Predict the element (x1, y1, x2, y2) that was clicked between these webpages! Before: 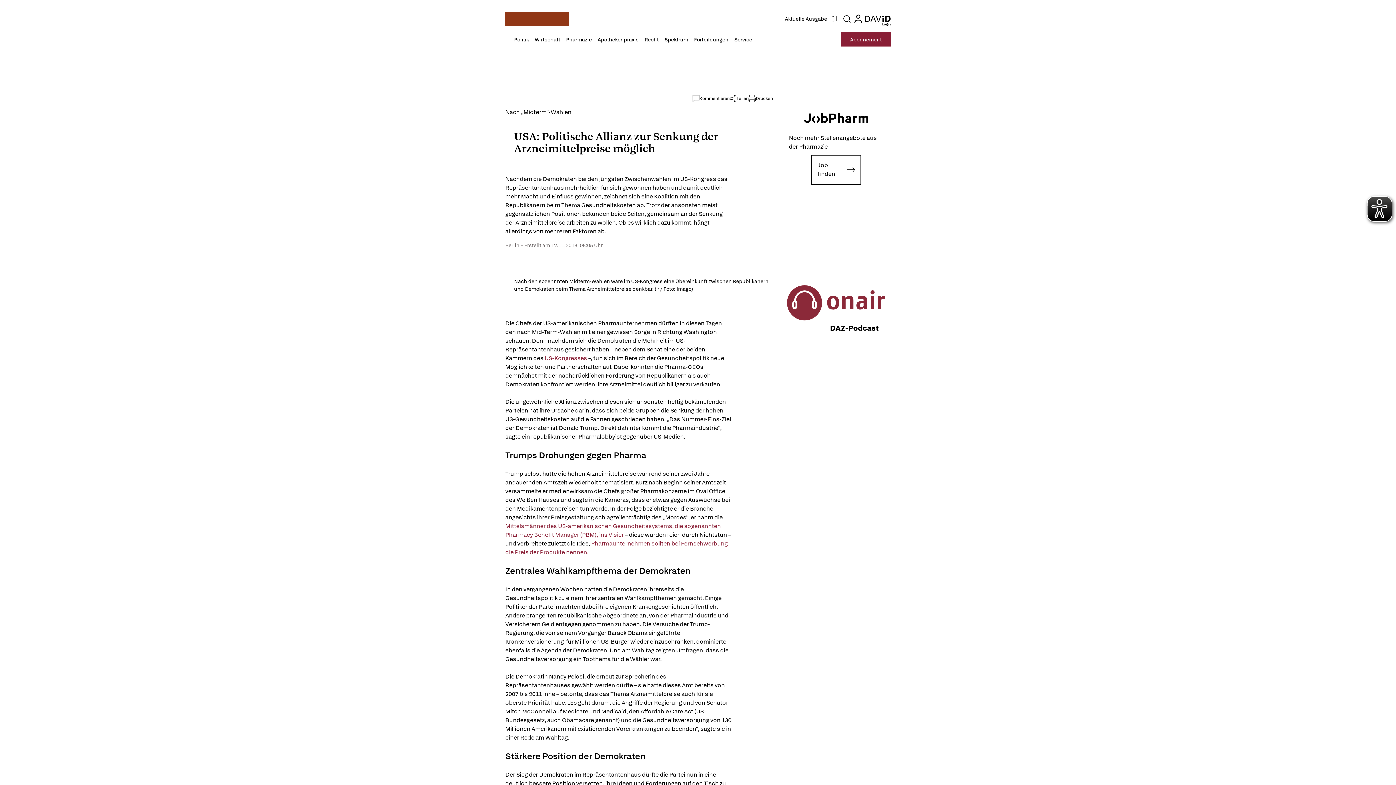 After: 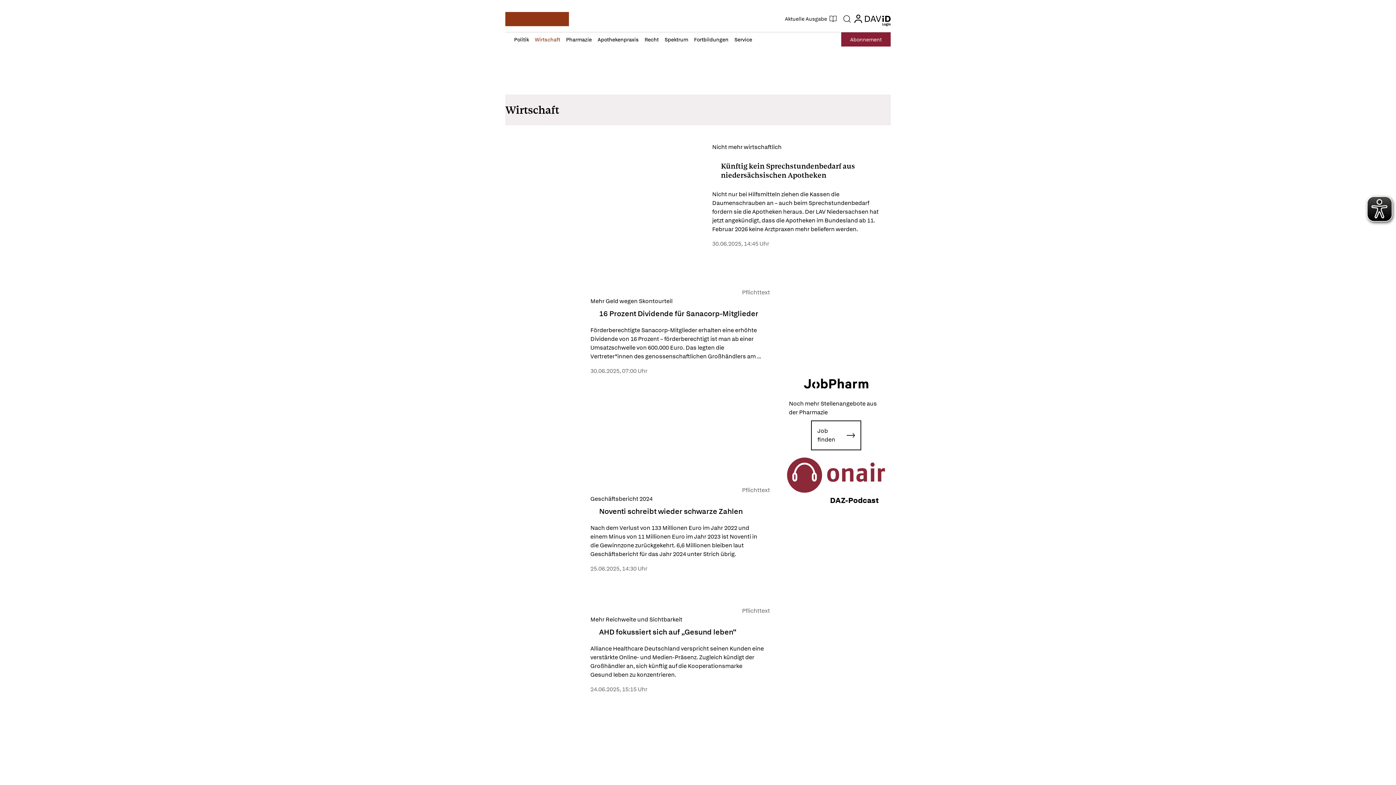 Action: bbox: (534, 36, 560, 42) label: Wirtschaft